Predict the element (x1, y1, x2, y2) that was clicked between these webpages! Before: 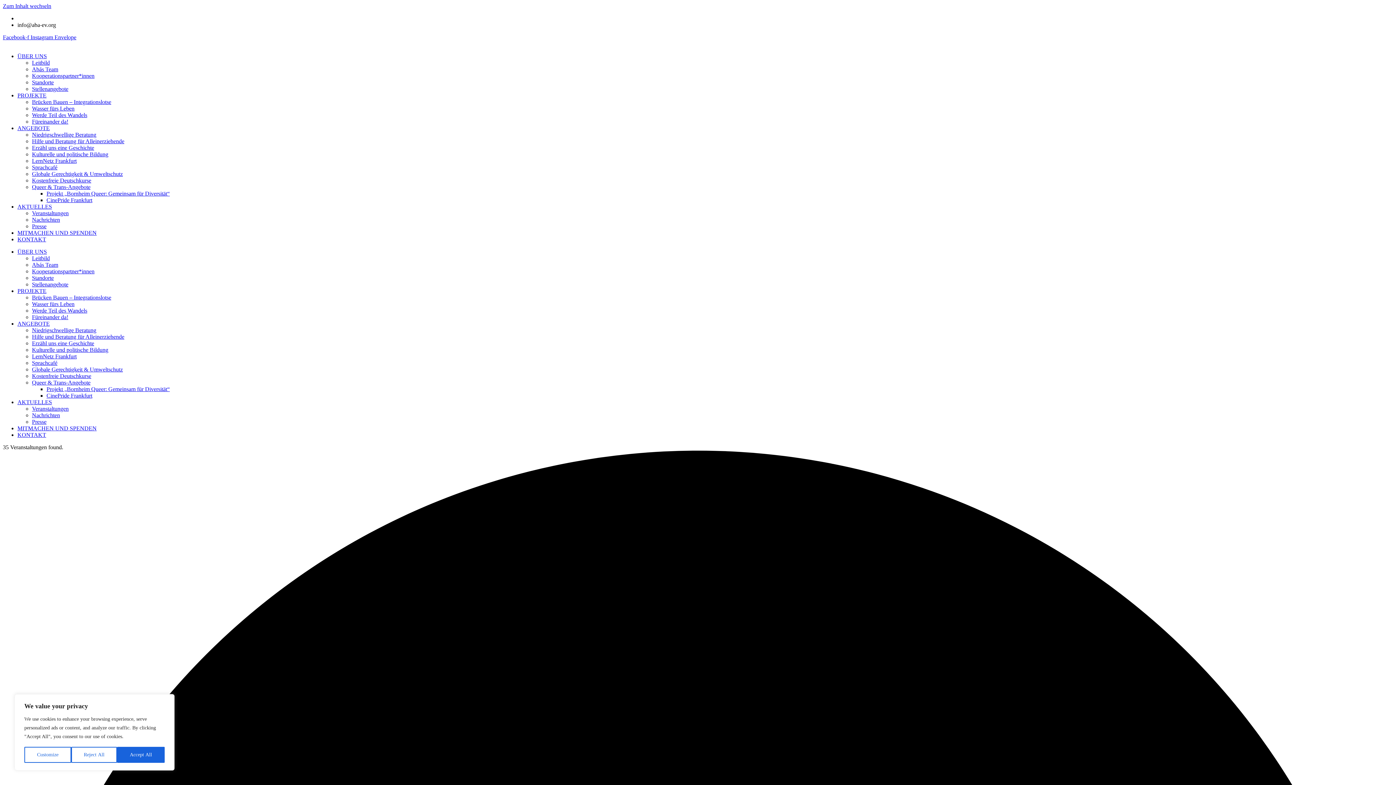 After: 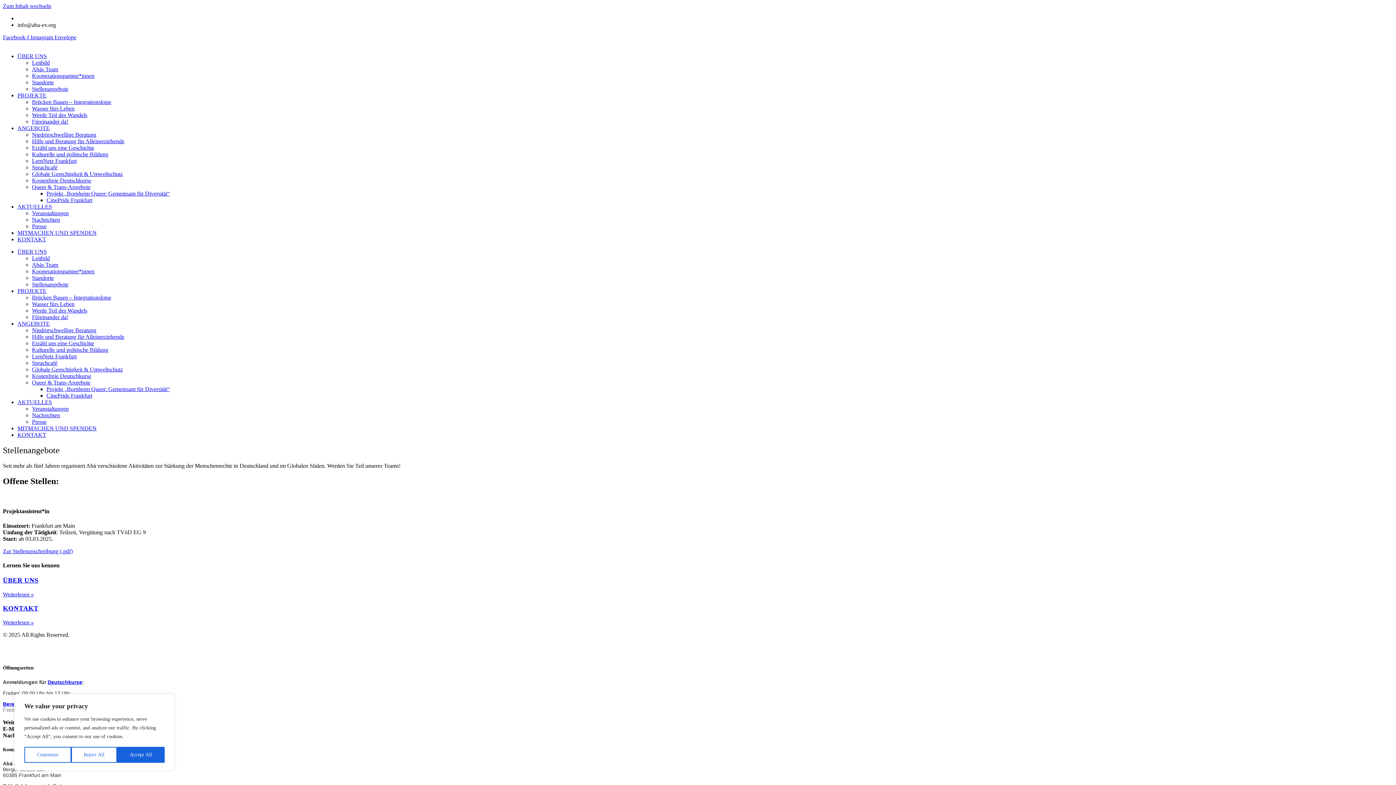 Action: bbox: (32, 281, 68, 287) label: Stellenangebote